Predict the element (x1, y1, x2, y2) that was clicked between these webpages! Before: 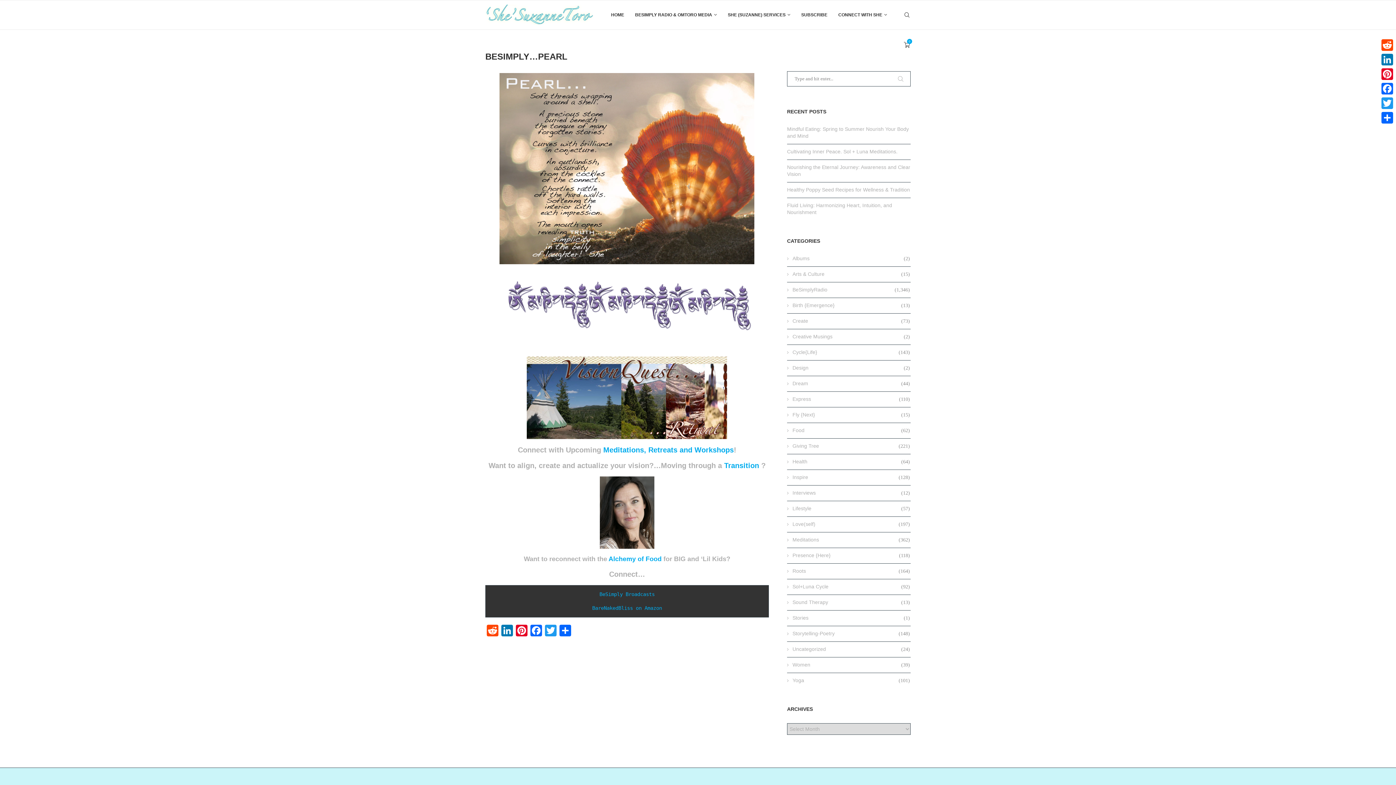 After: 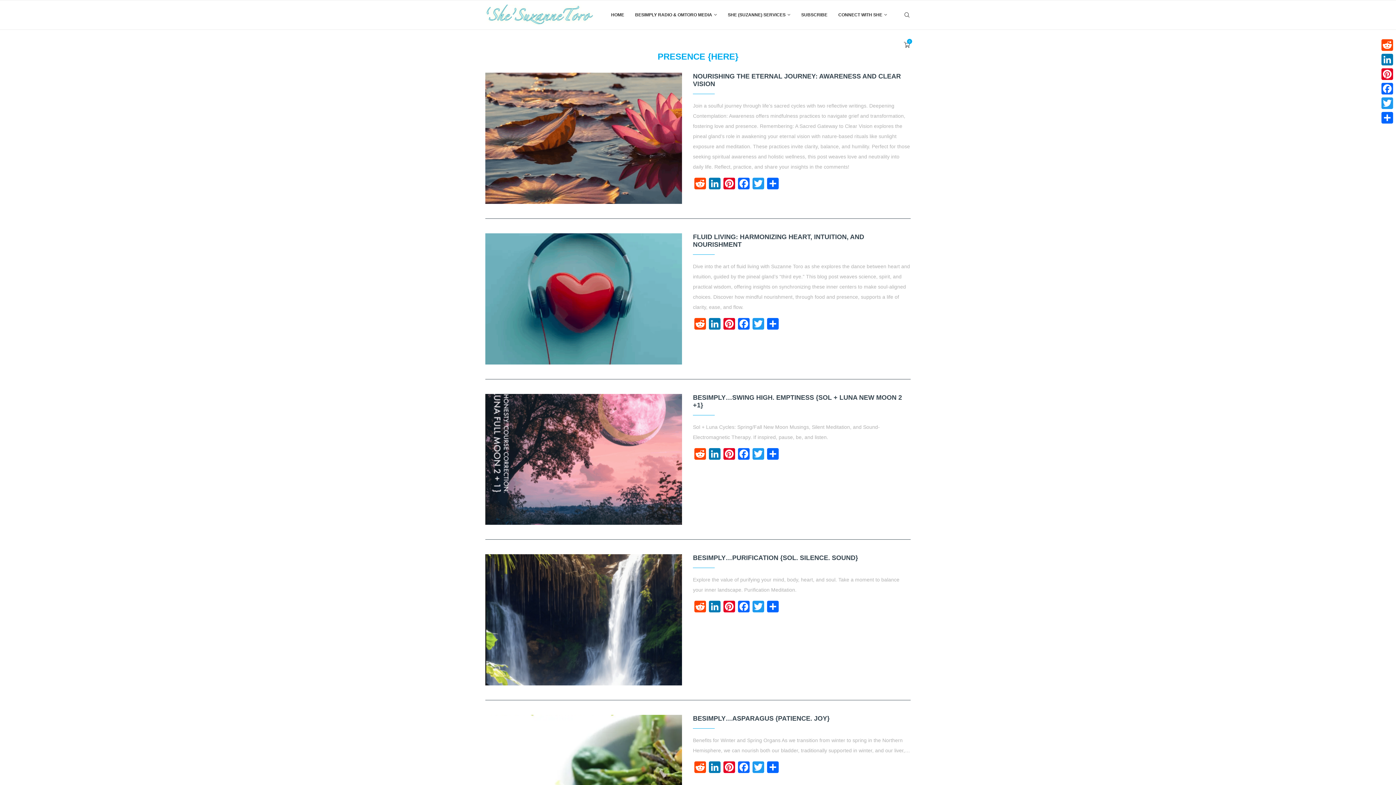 Action: bbox: (787, 552, 910, 559) label: Presence {Here}
(118)